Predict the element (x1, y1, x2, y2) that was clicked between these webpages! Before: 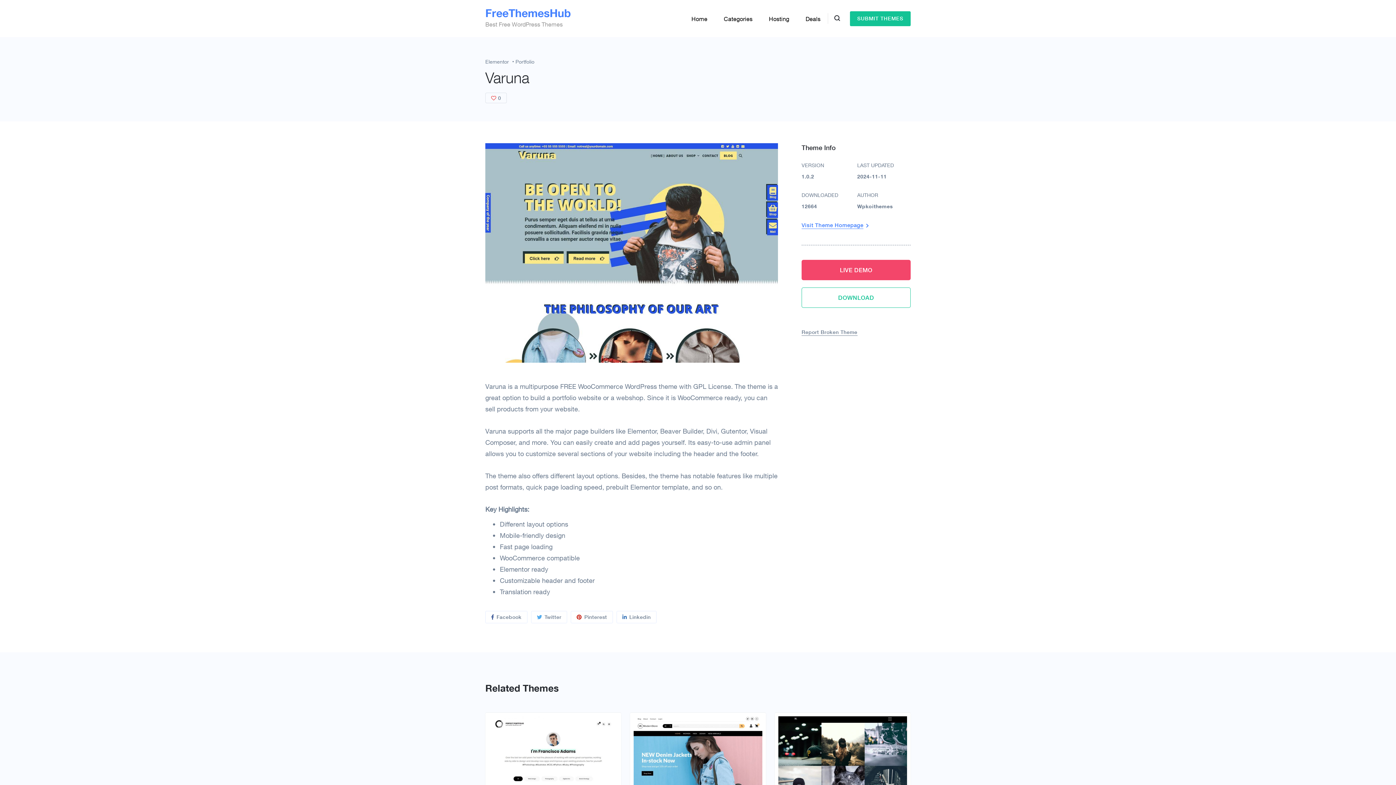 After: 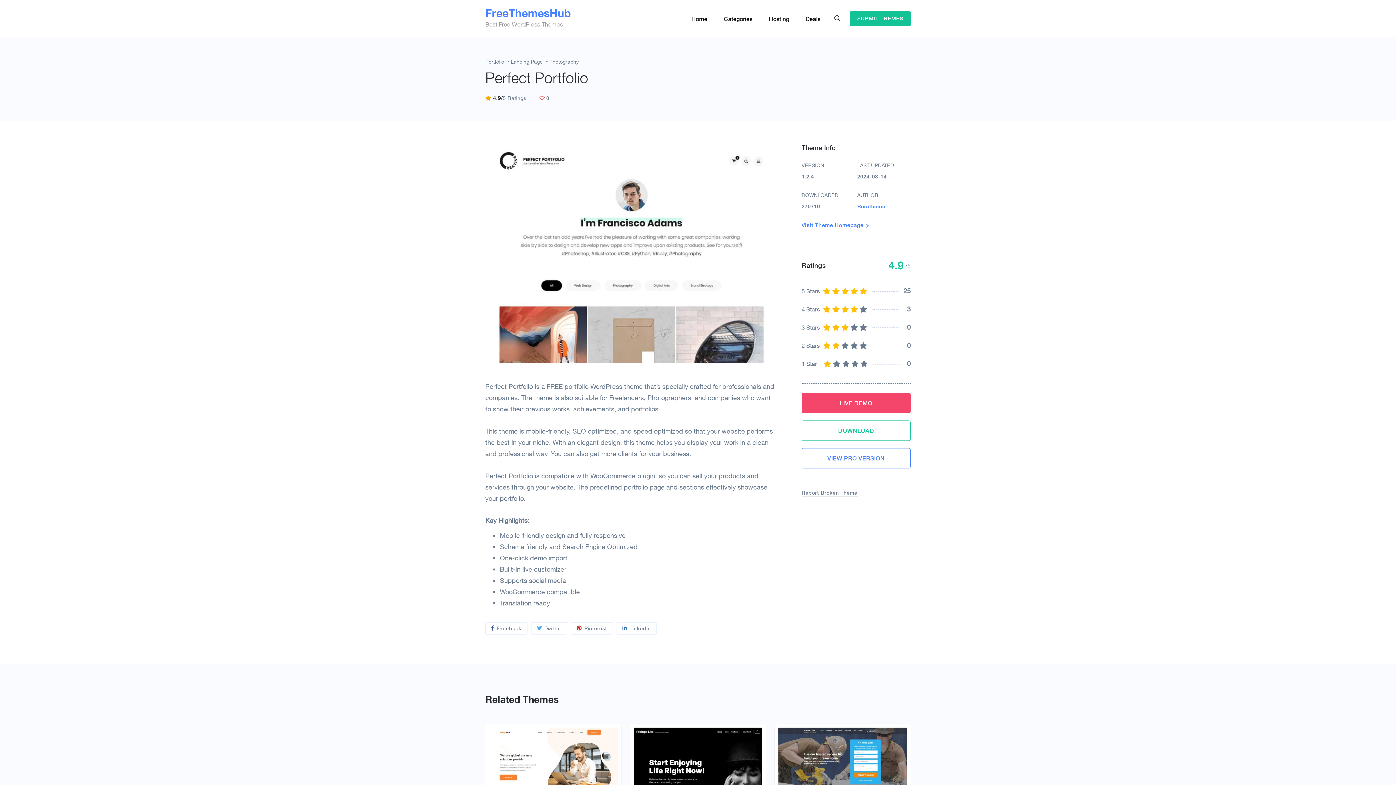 Action: bbox: (489, 718, 617, 726)